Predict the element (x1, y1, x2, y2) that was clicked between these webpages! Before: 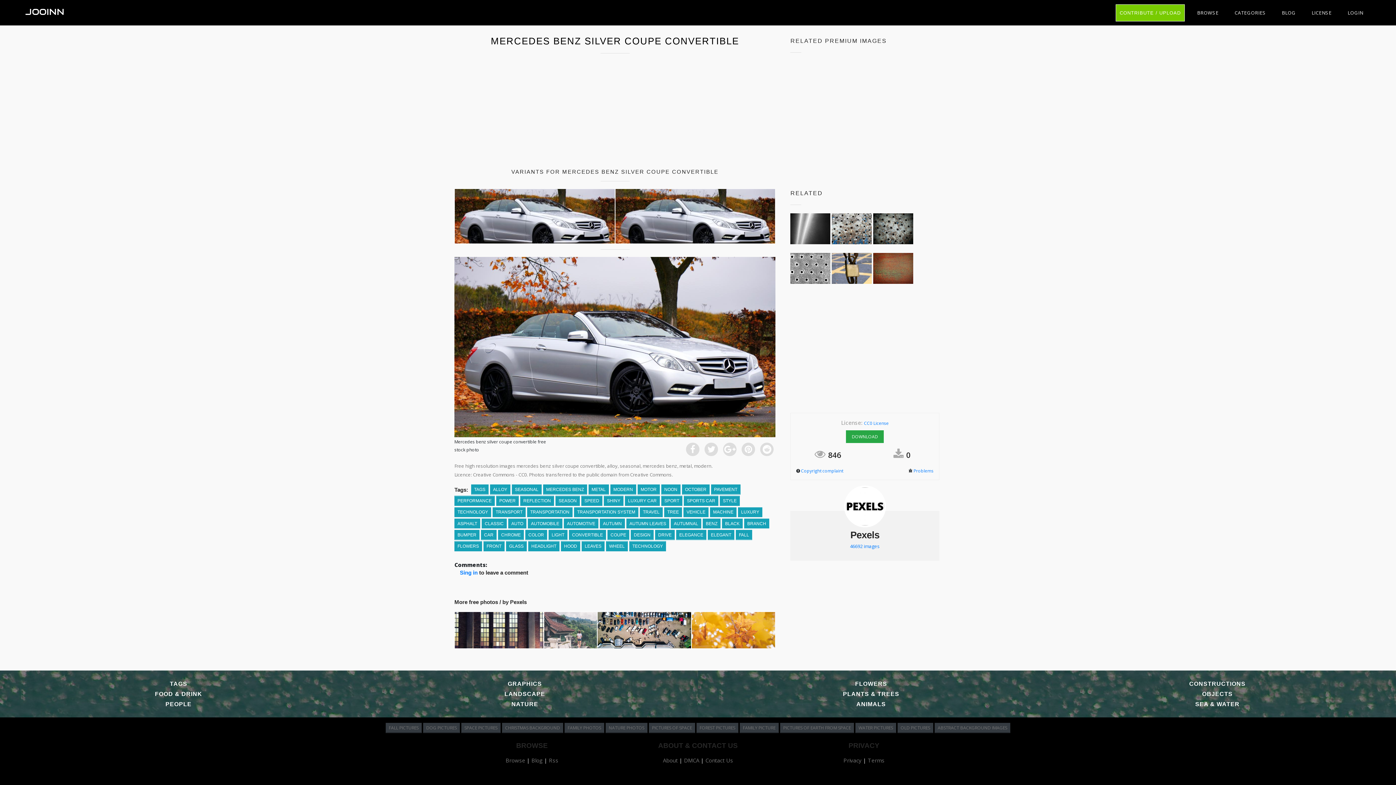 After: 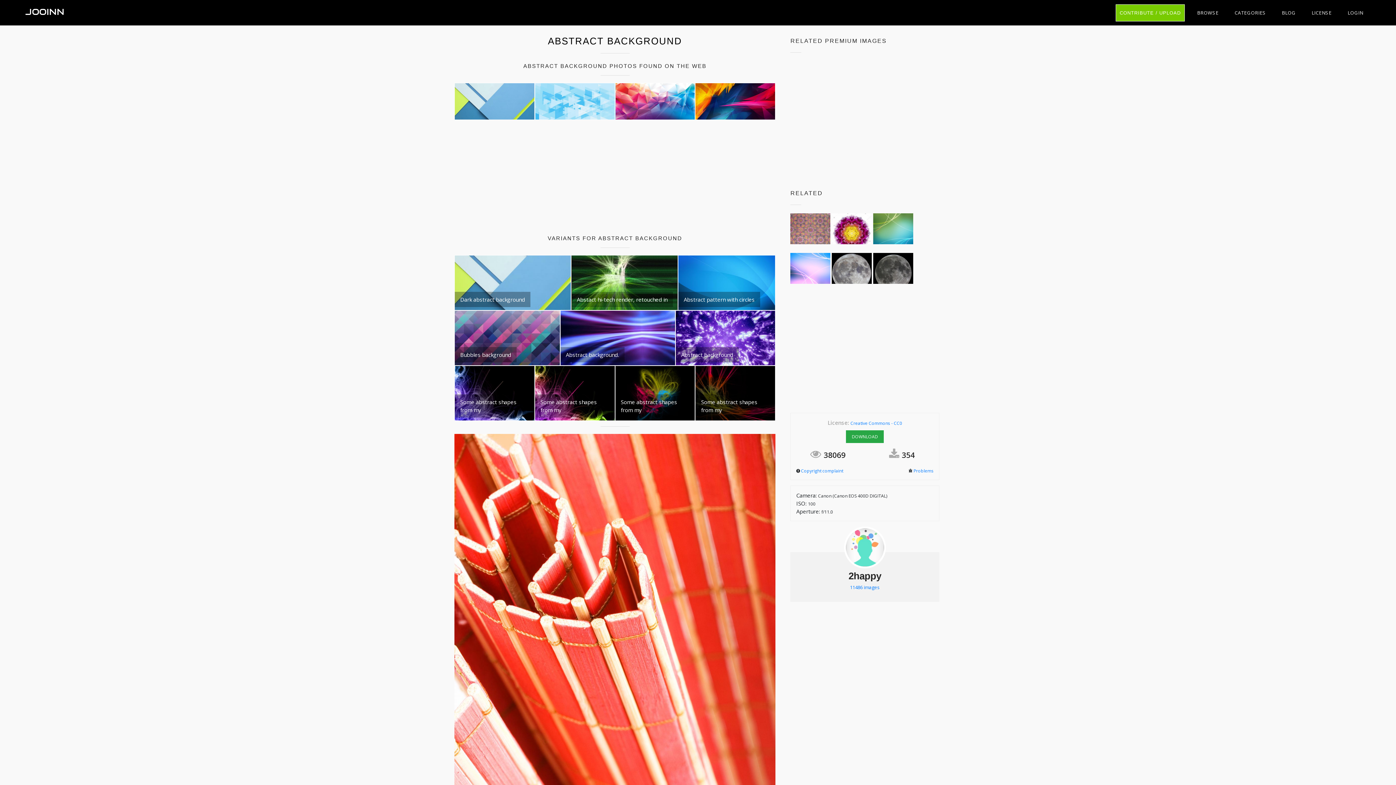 Action: label: ABSTRACT BACKGROUND IMAGES bbox: (934, 723, 1010, 733)